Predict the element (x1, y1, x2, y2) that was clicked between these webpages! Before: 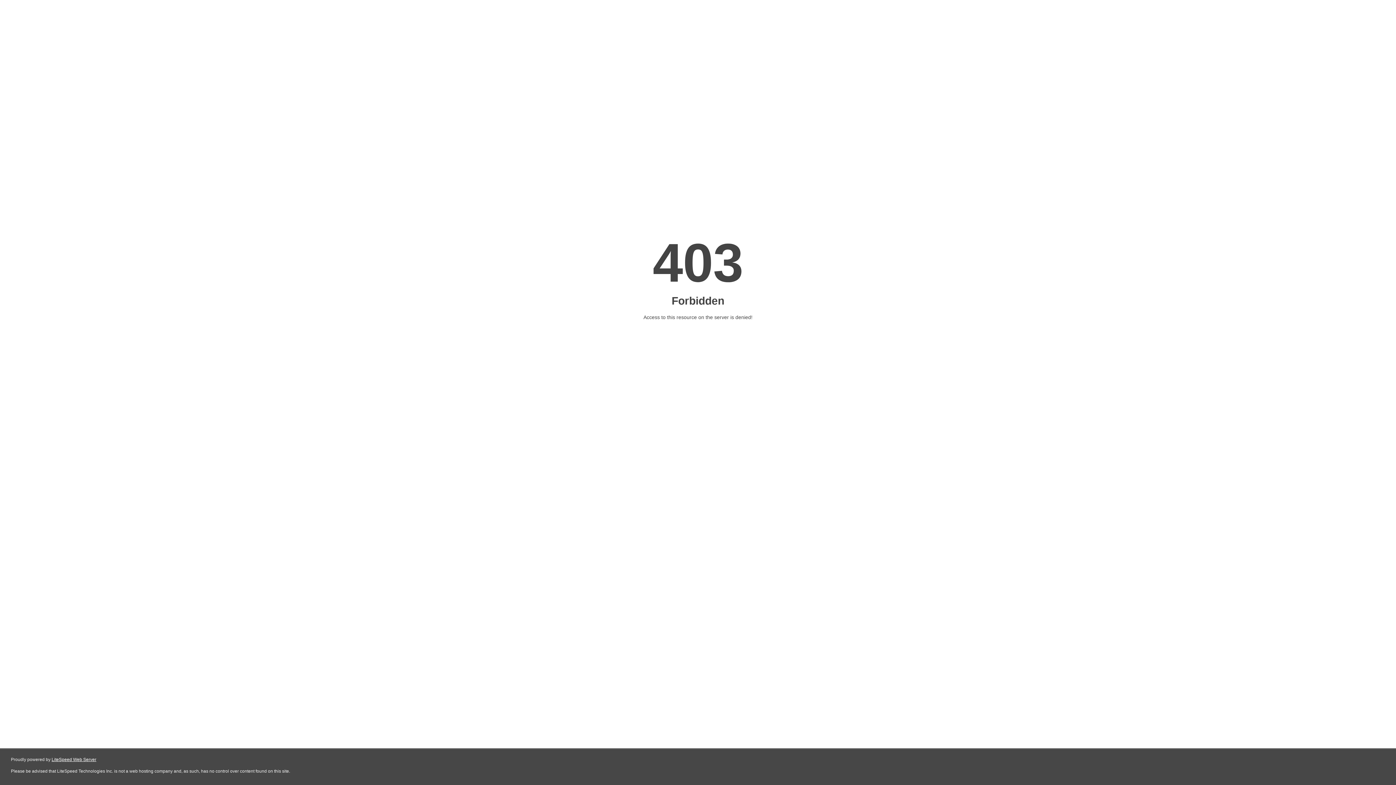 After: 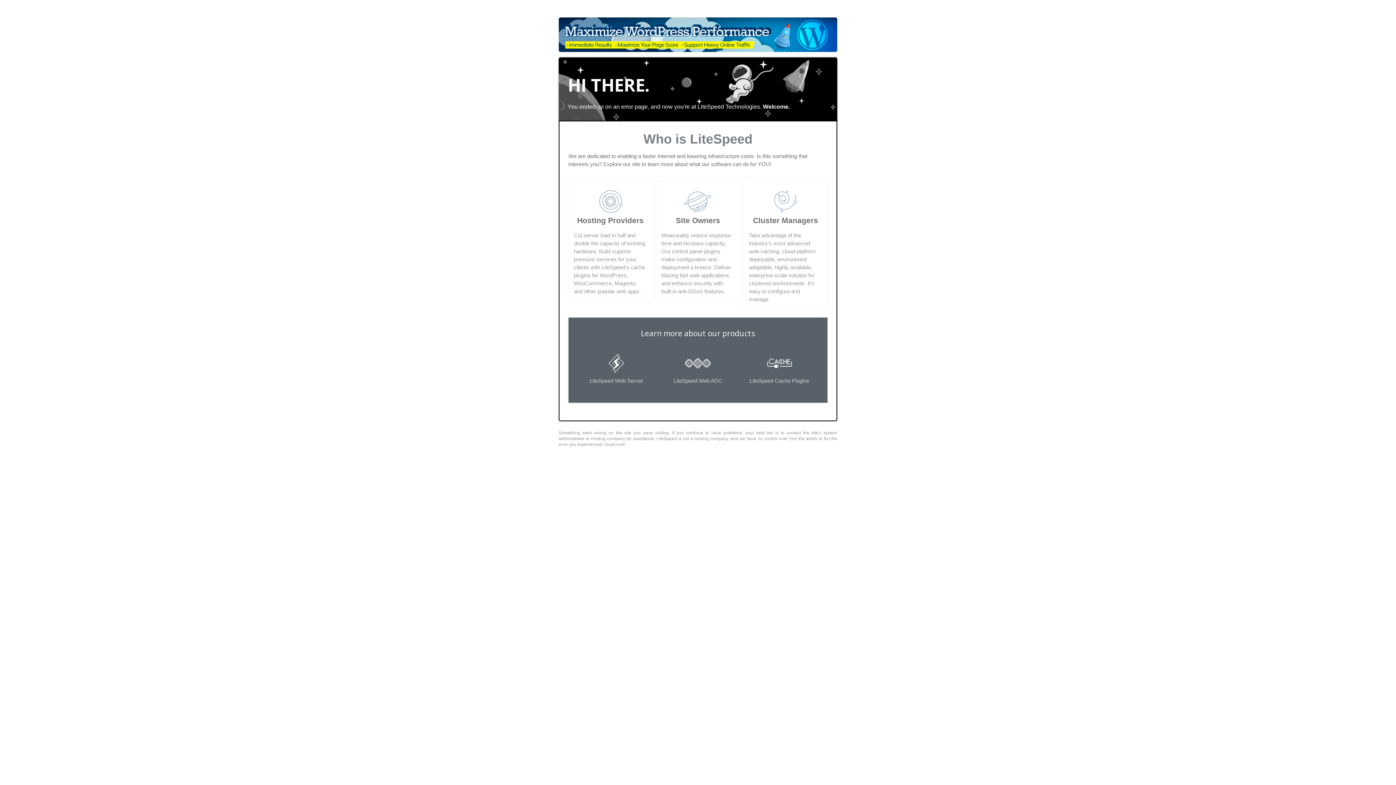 Action: label: LiteSpeed Web Server bbox: (51, 757, 96, 762)